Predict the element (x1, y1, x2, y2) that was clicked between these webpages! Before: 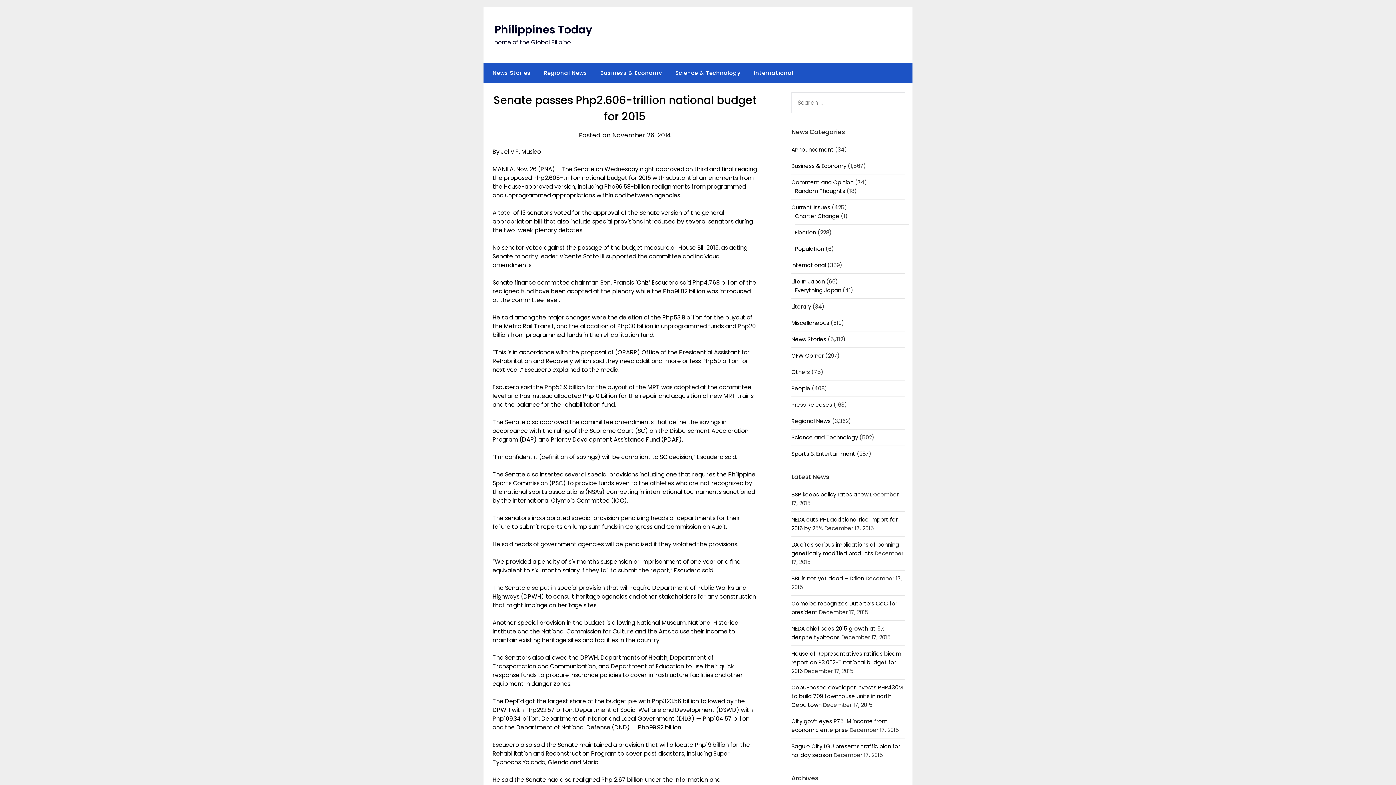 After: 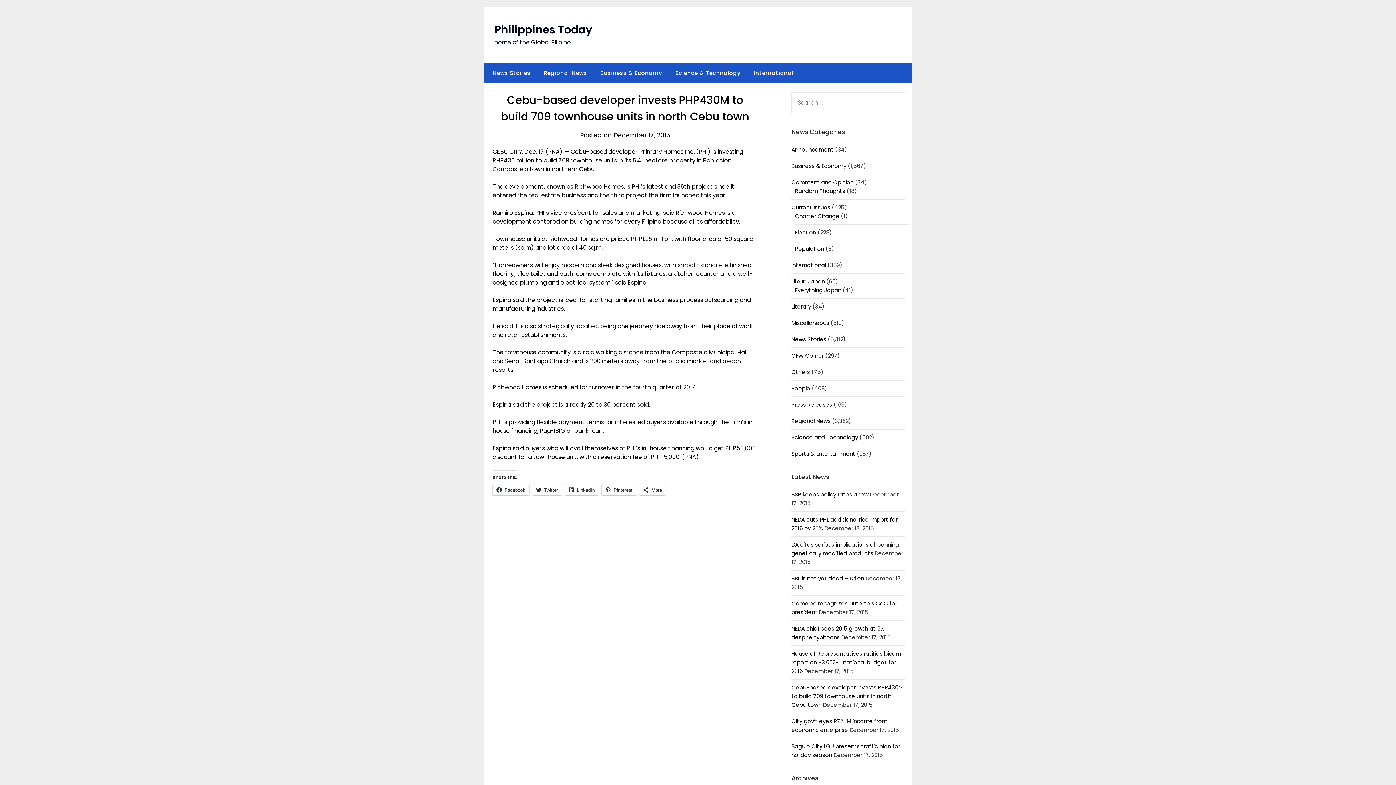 Action: bbox: (791, 684, 902, 709) label: Cebu-based developer invests PHP430M to build 709 townhouse units in north Cebu town